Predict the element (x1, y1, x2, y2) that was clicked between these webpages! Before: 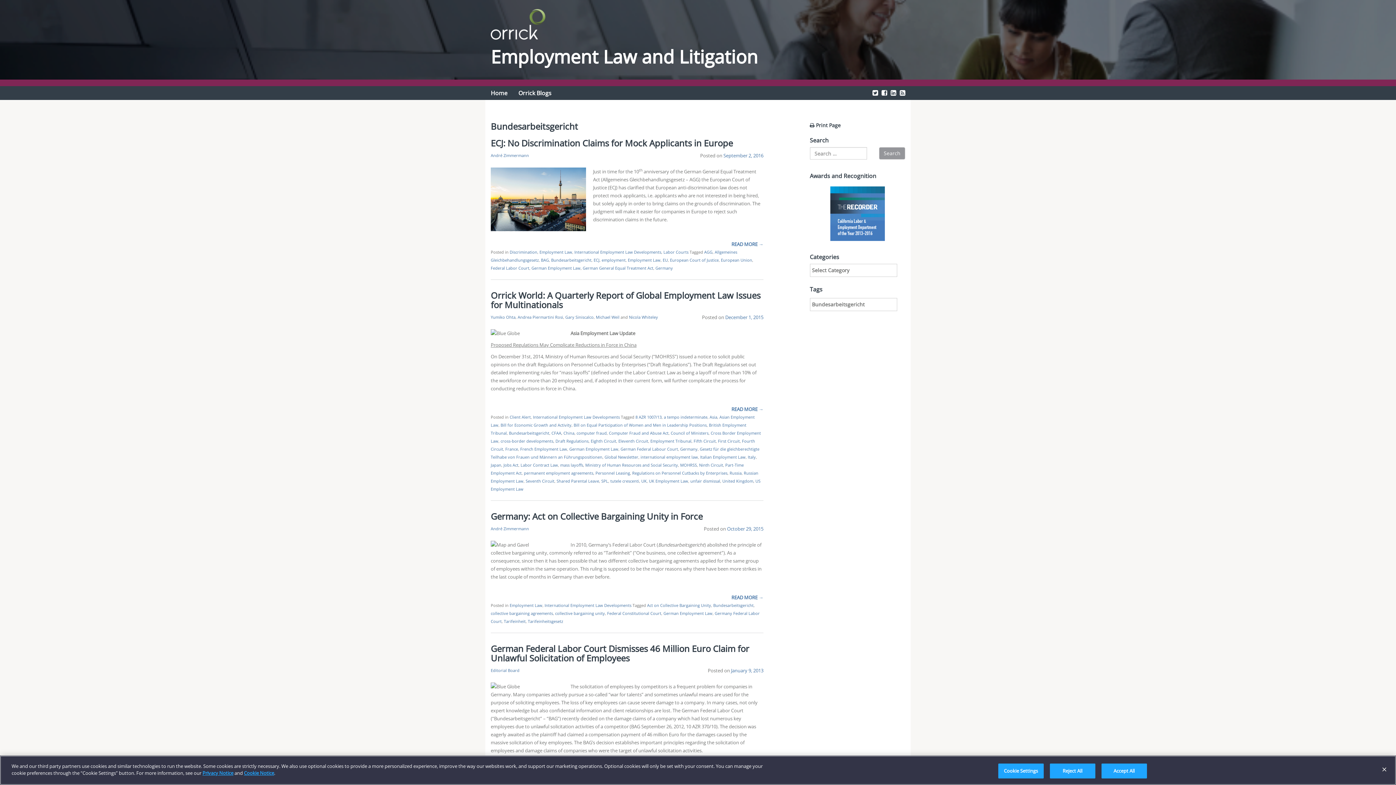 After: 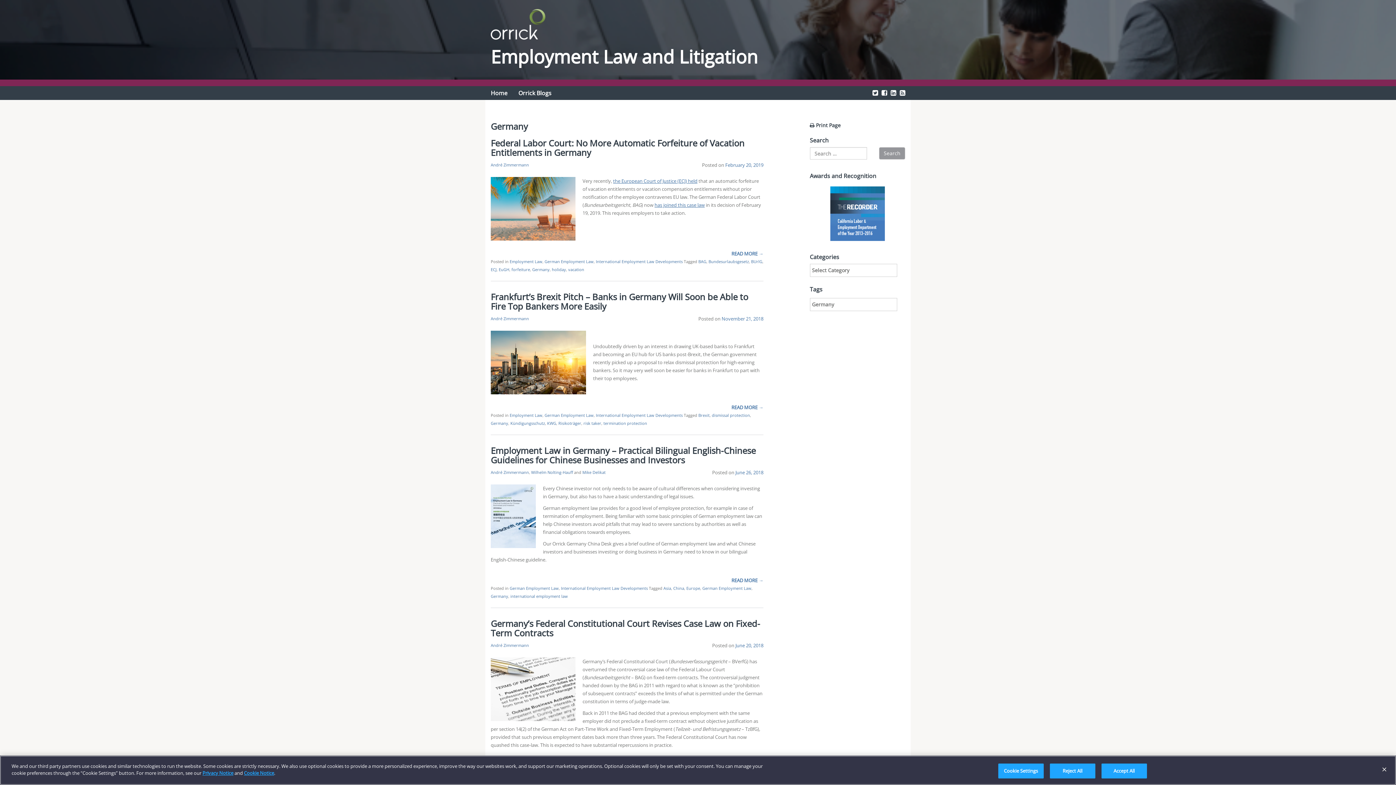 Action: bbox: (655, 265, 673, 270) label: Germany